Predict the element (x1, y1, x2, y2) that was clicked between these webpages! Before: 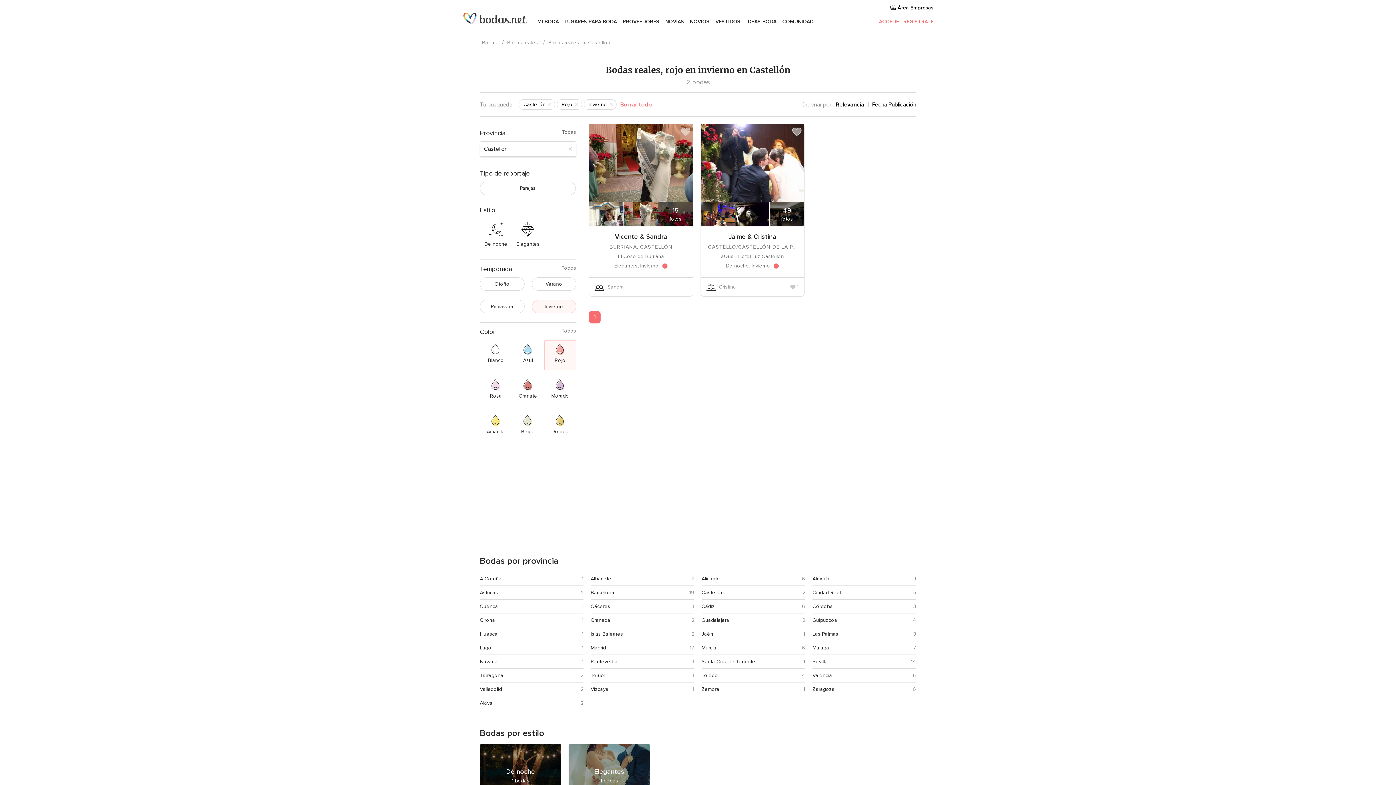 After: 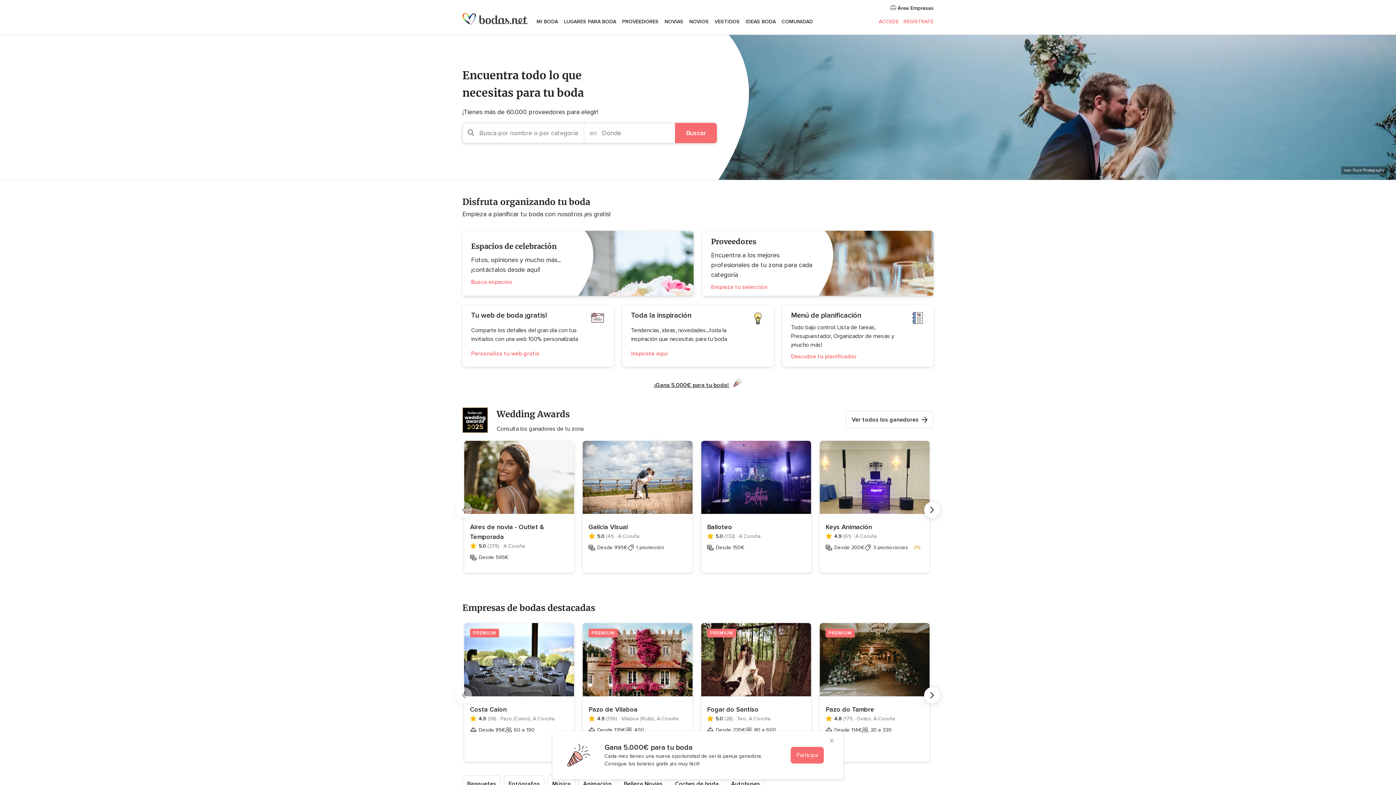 Action: bbox: (462, 12, 528, 30)